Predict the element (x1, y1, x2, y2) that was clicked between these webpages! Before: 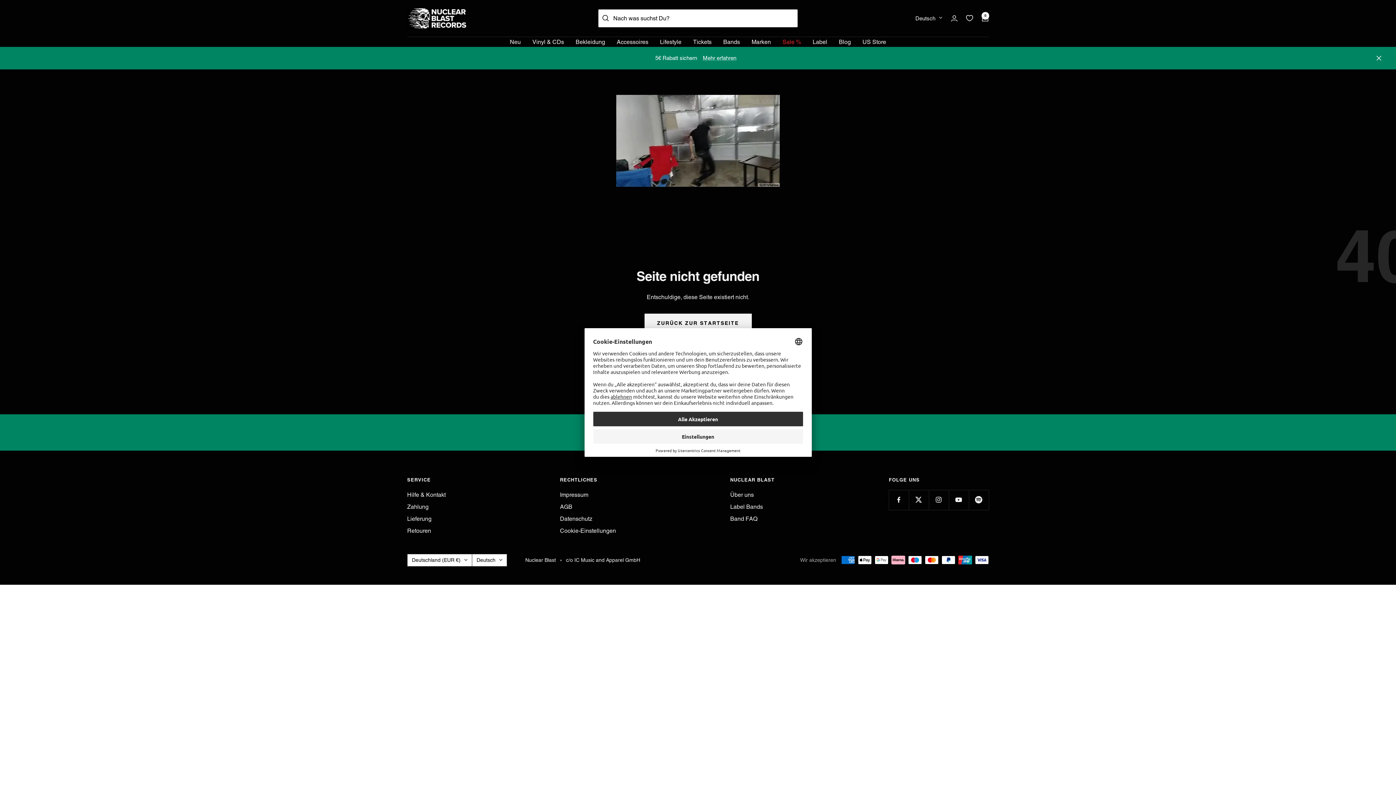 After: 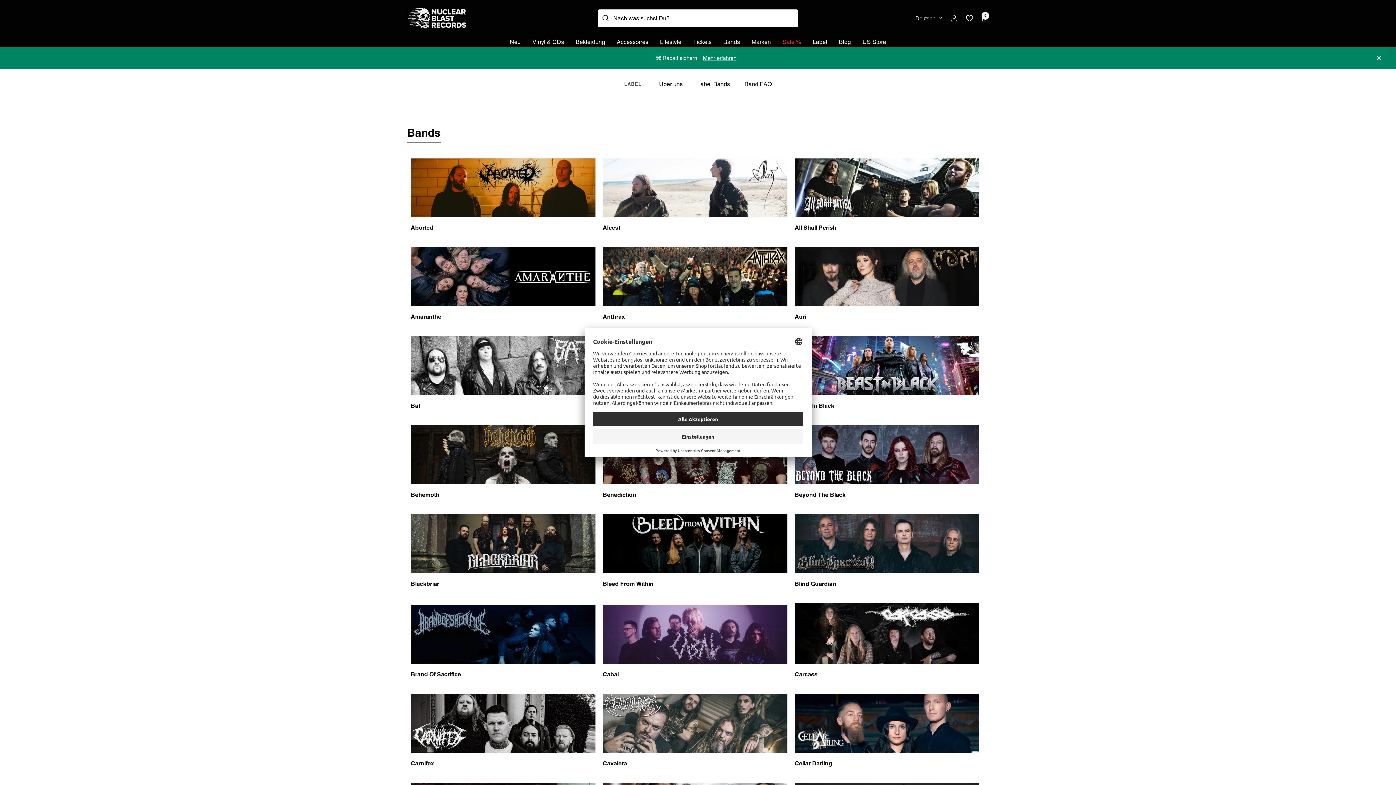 Action: label: Label Bands bbox: (730, 502, 763, 511)